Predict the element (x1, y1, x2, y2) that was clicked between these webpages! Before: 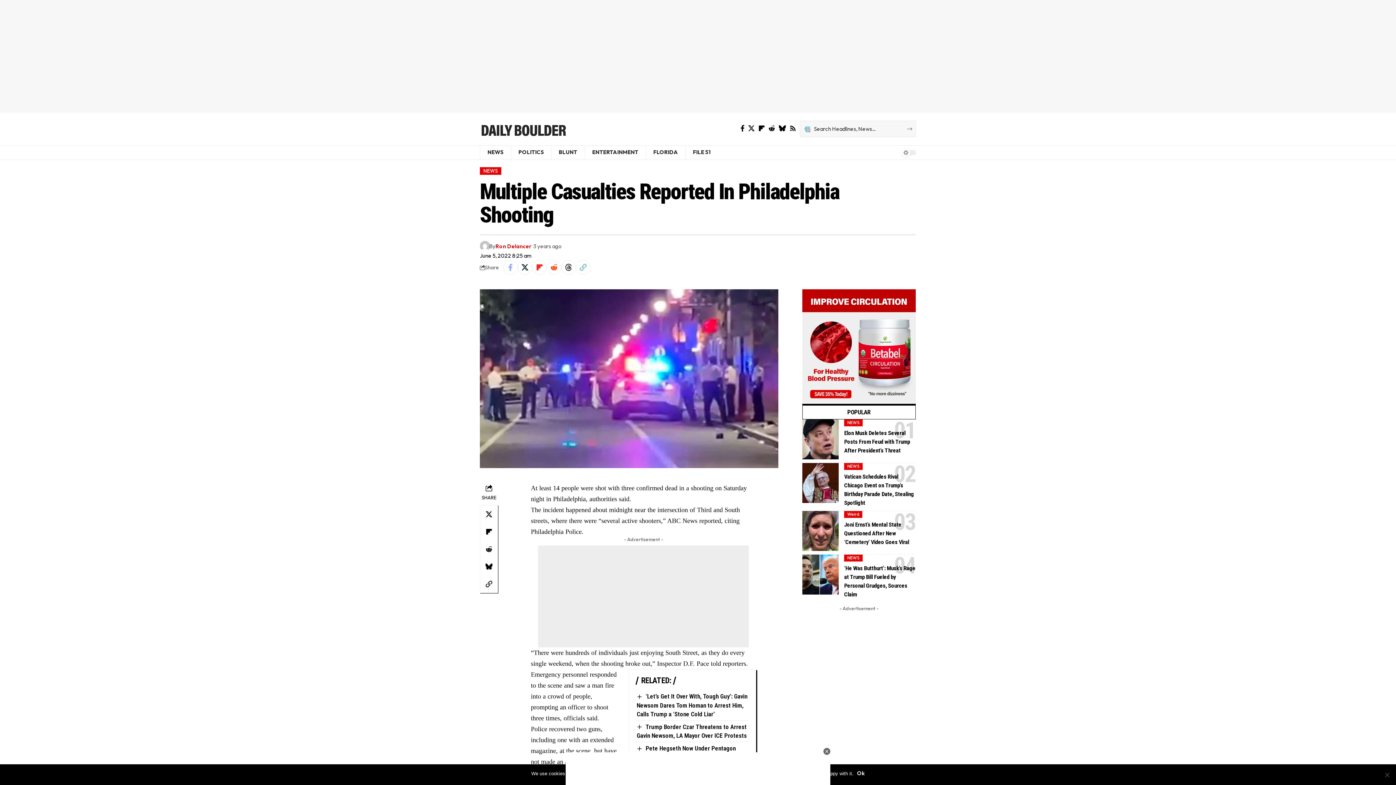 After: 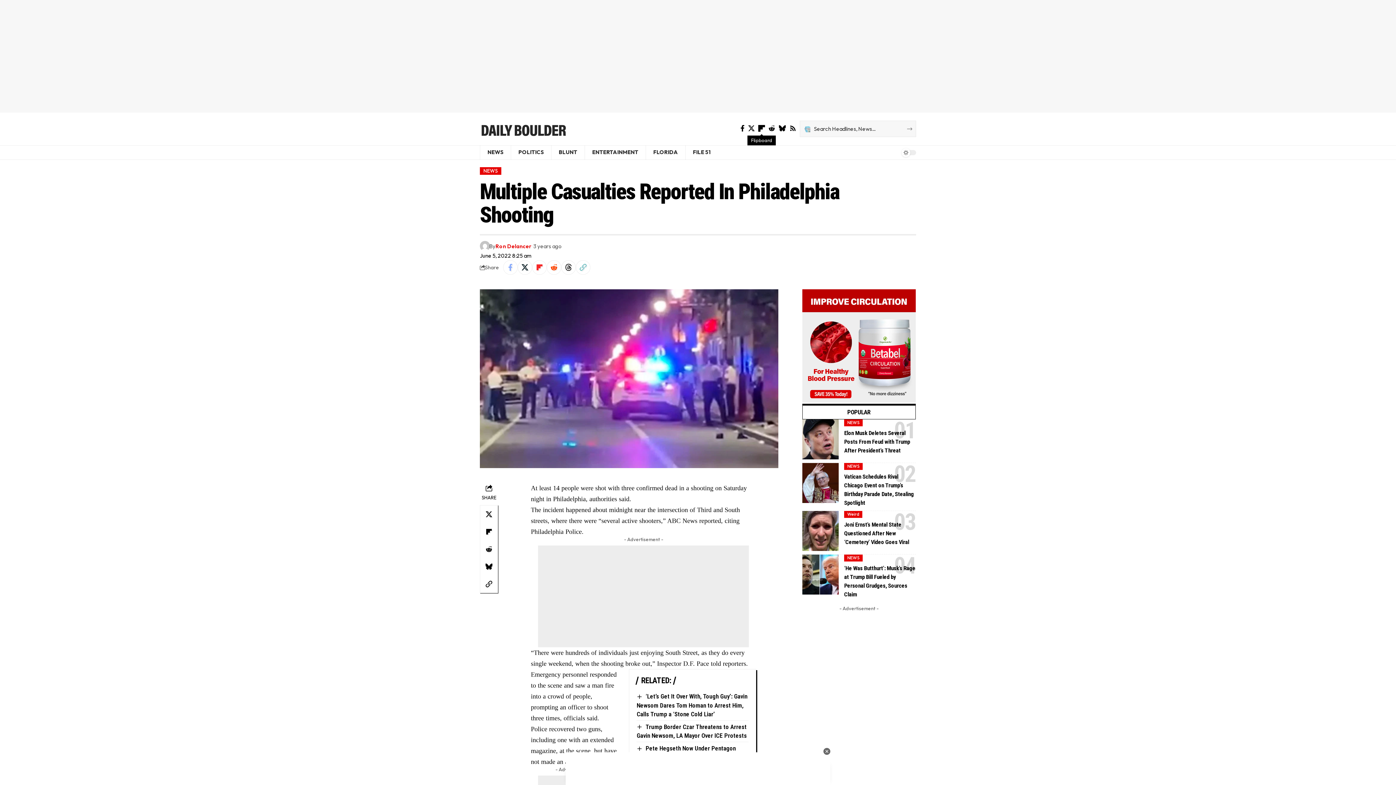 Action: label: flipboard bbox: (756, 123, 766, 133)